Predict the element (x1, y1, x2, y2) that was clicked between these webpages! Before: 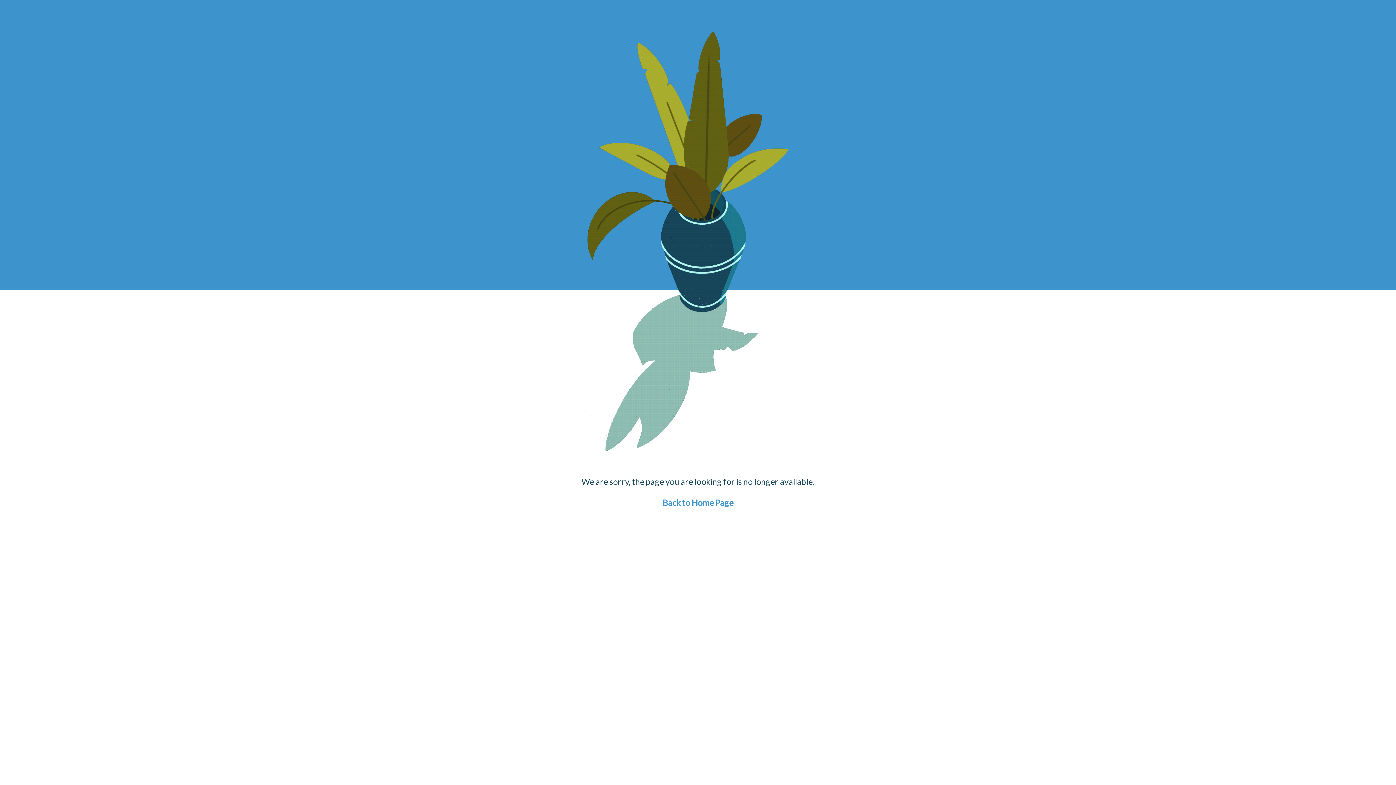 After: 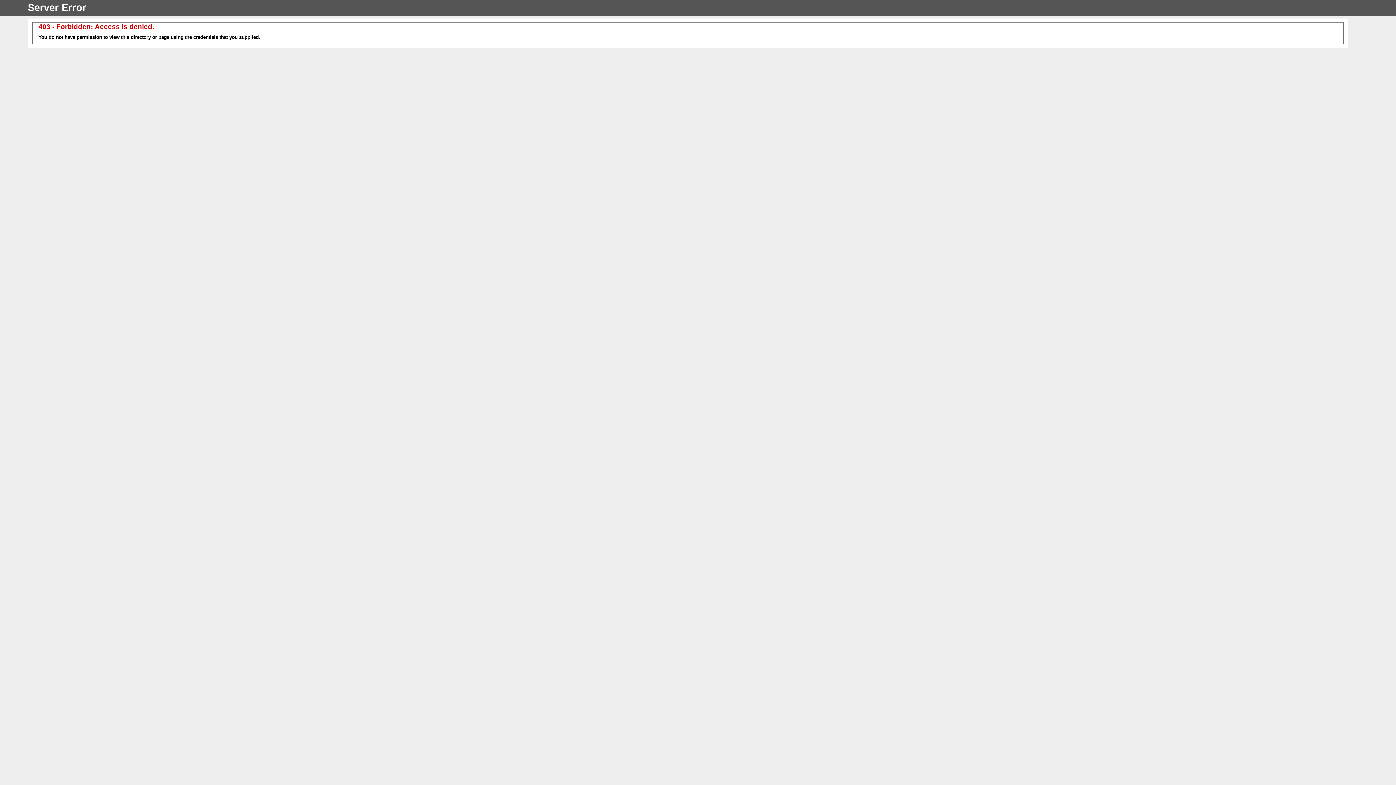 Action: bbox: (662, 497, 733, 508) label: Back to Home Page